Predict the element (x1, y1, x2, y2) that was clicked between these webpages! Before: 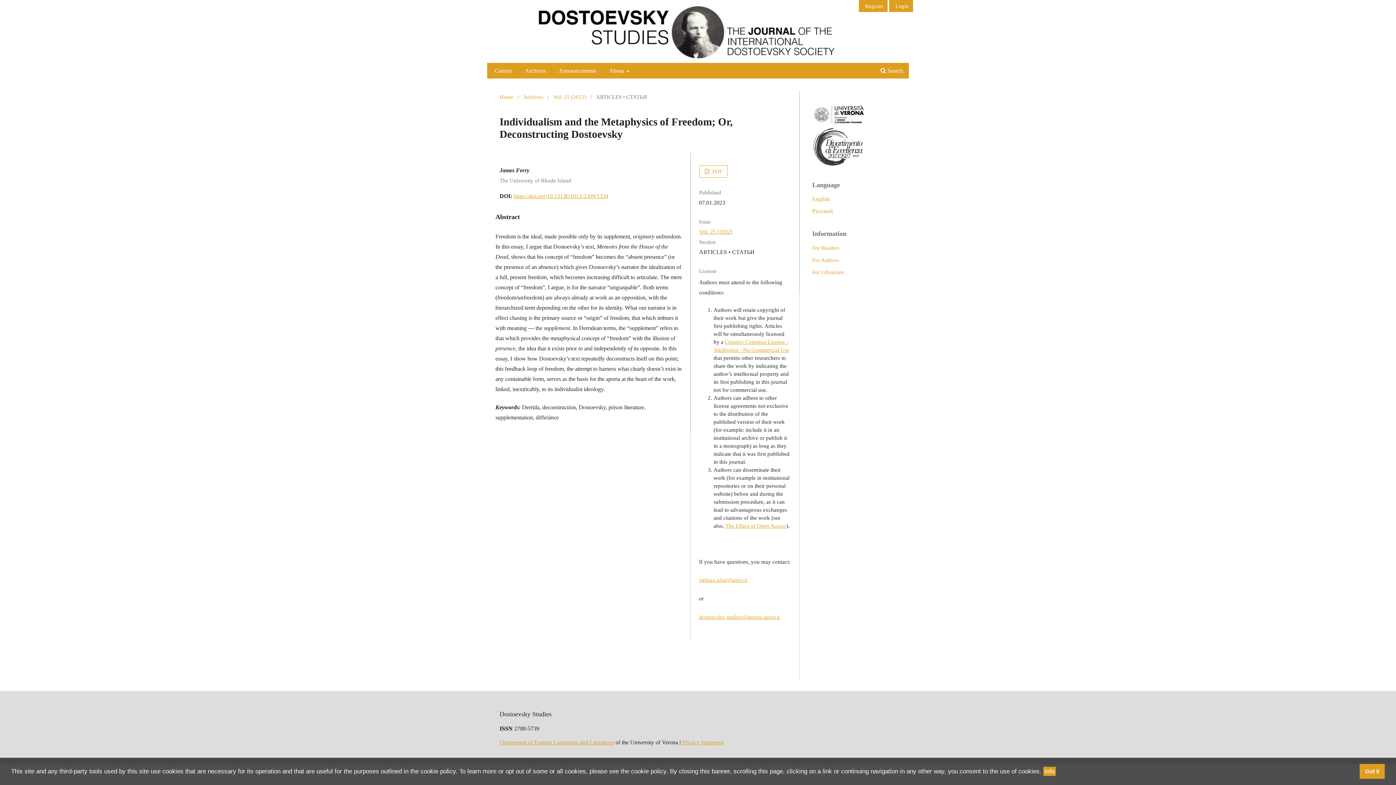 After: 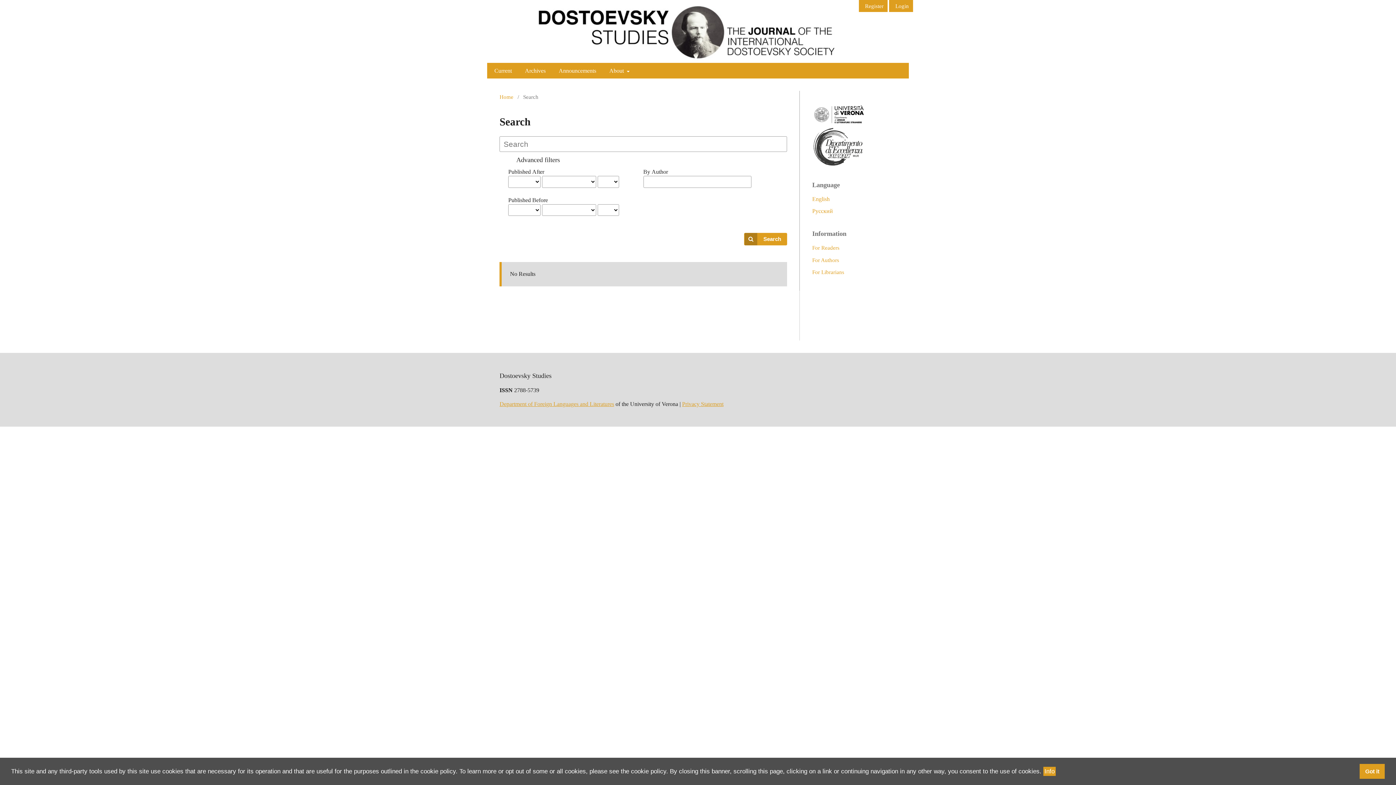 Action: bbox: (877, 64, 906, 78) label:  Search